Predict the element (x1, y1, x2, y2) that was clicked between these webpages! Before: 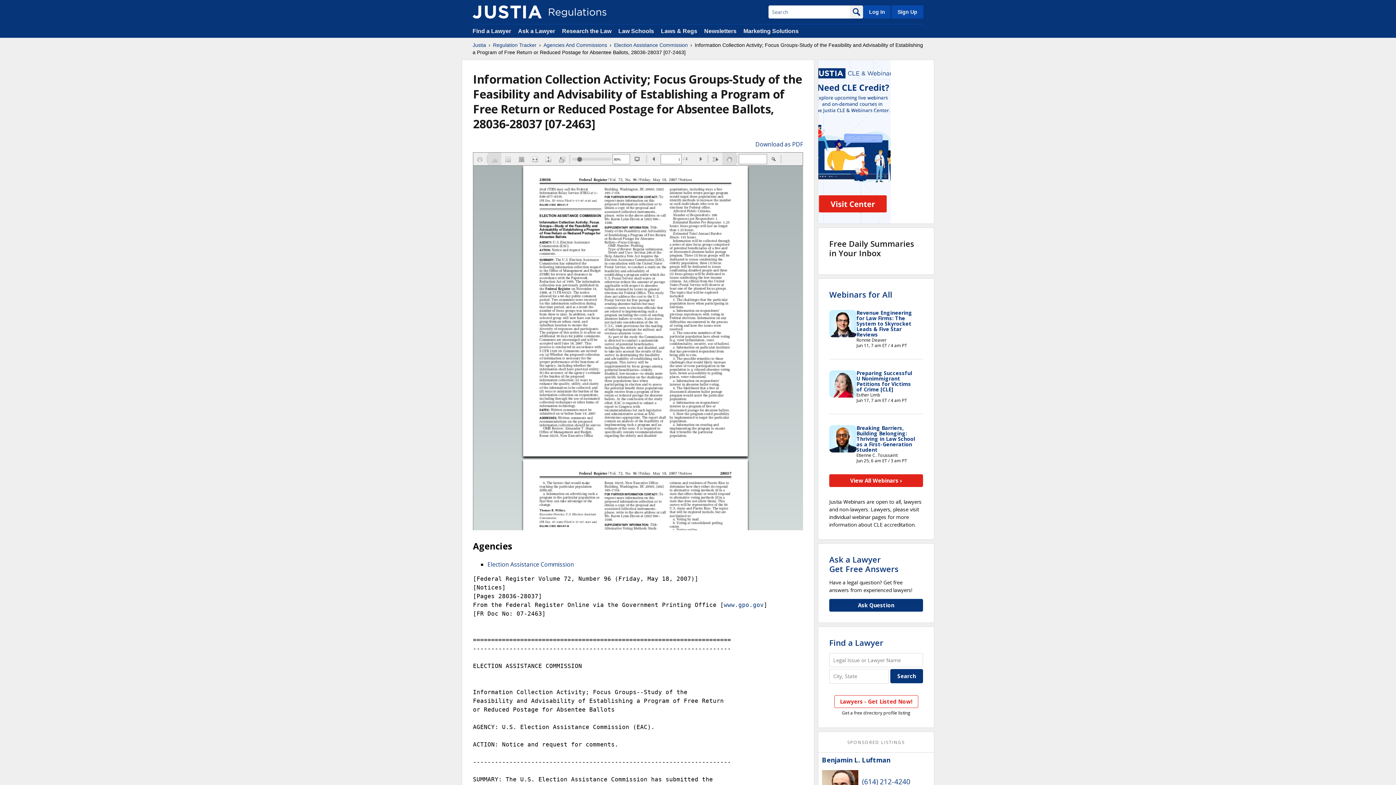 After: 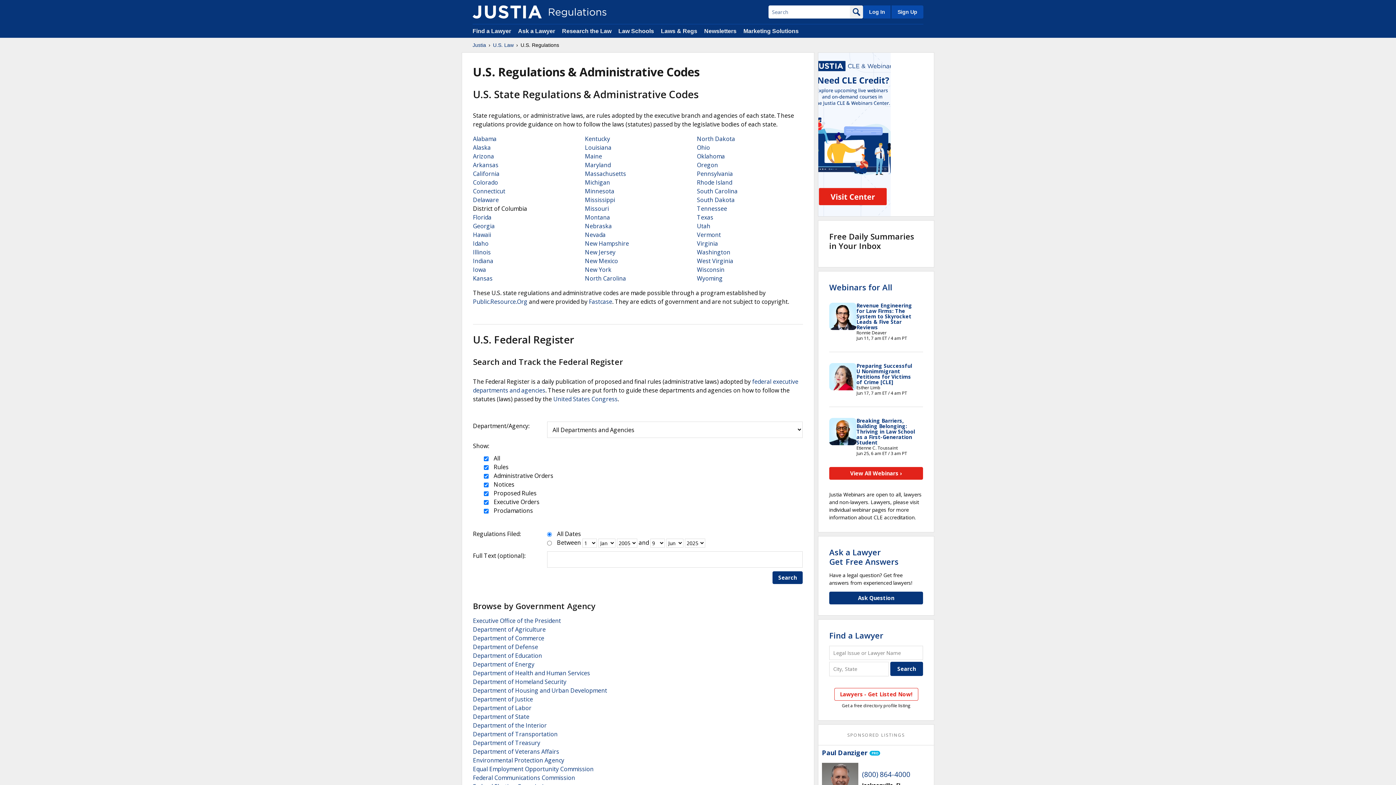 Action: label: Regulation Tracker bbox: (493, 41, 536, 48)